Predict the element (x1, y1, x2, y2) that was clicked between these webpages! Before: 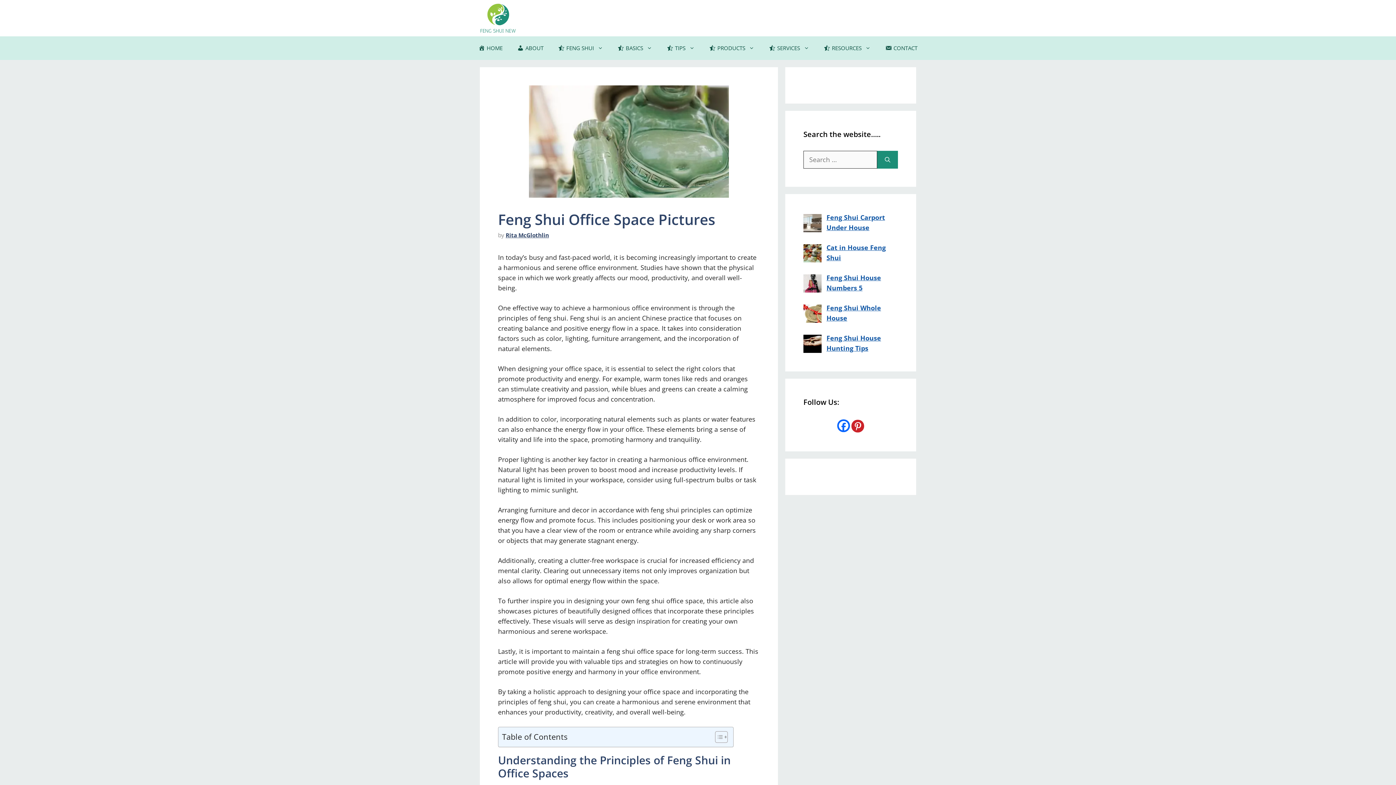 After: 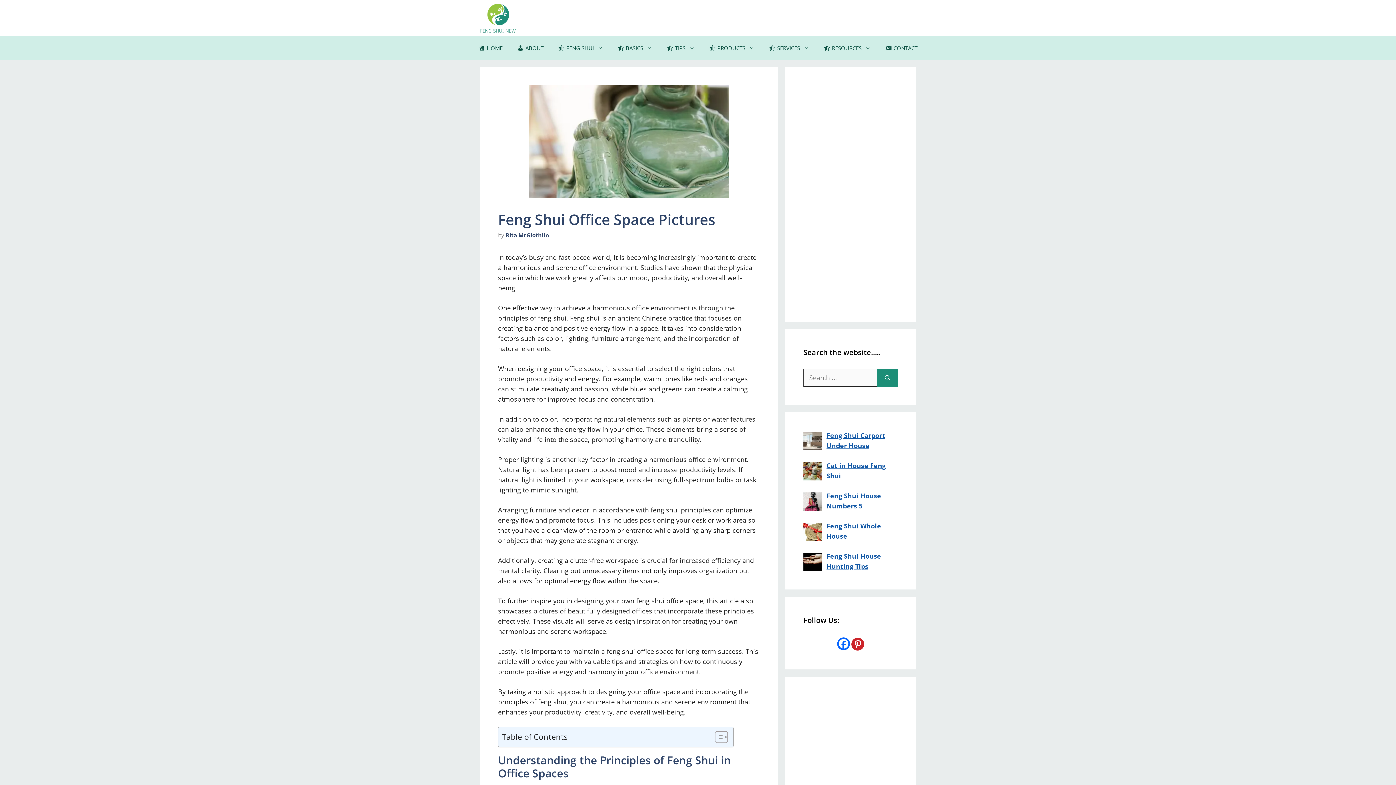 Action: bbox: (851, 420, 864, 432)